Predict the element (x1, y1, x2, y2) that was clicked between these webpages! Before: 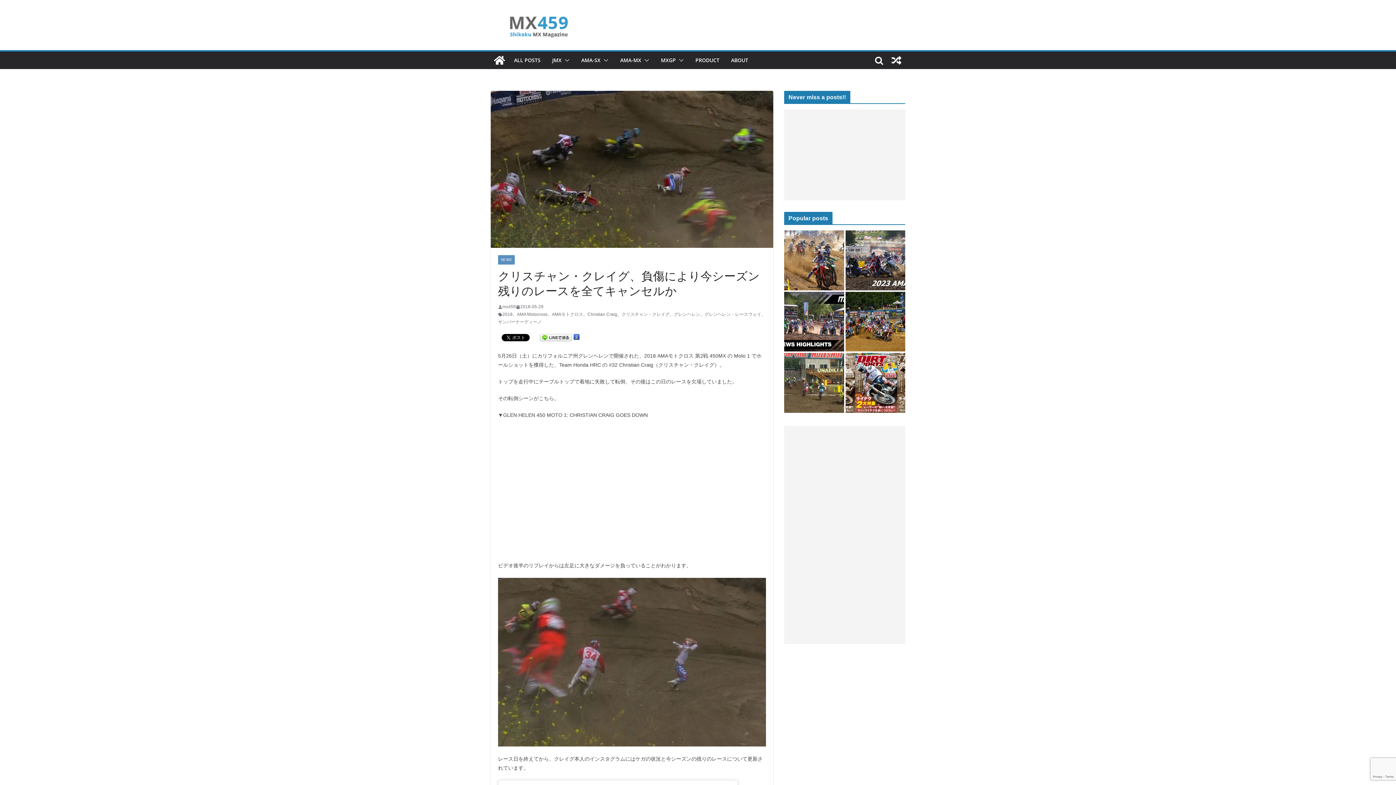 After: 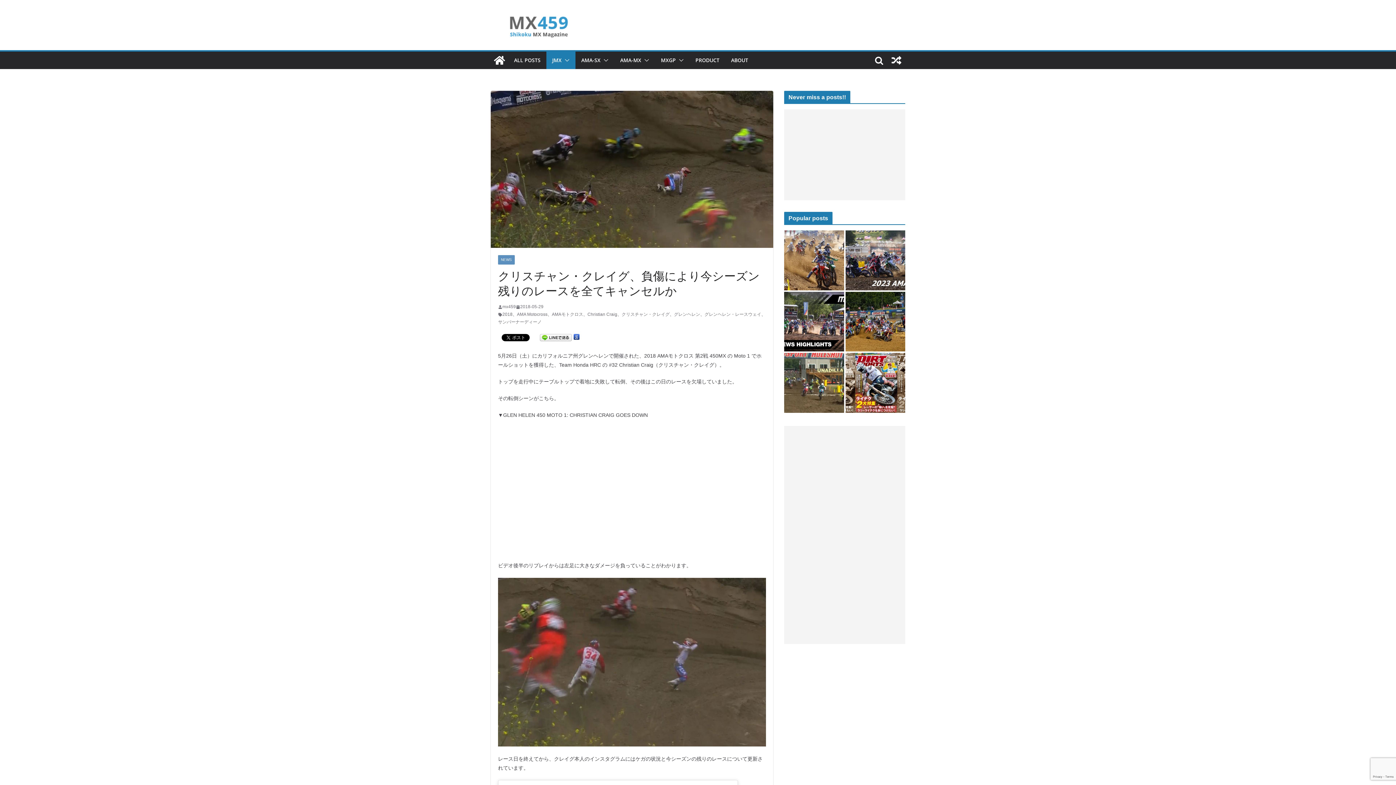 Action: bbox: (561, 55, 569, 65)